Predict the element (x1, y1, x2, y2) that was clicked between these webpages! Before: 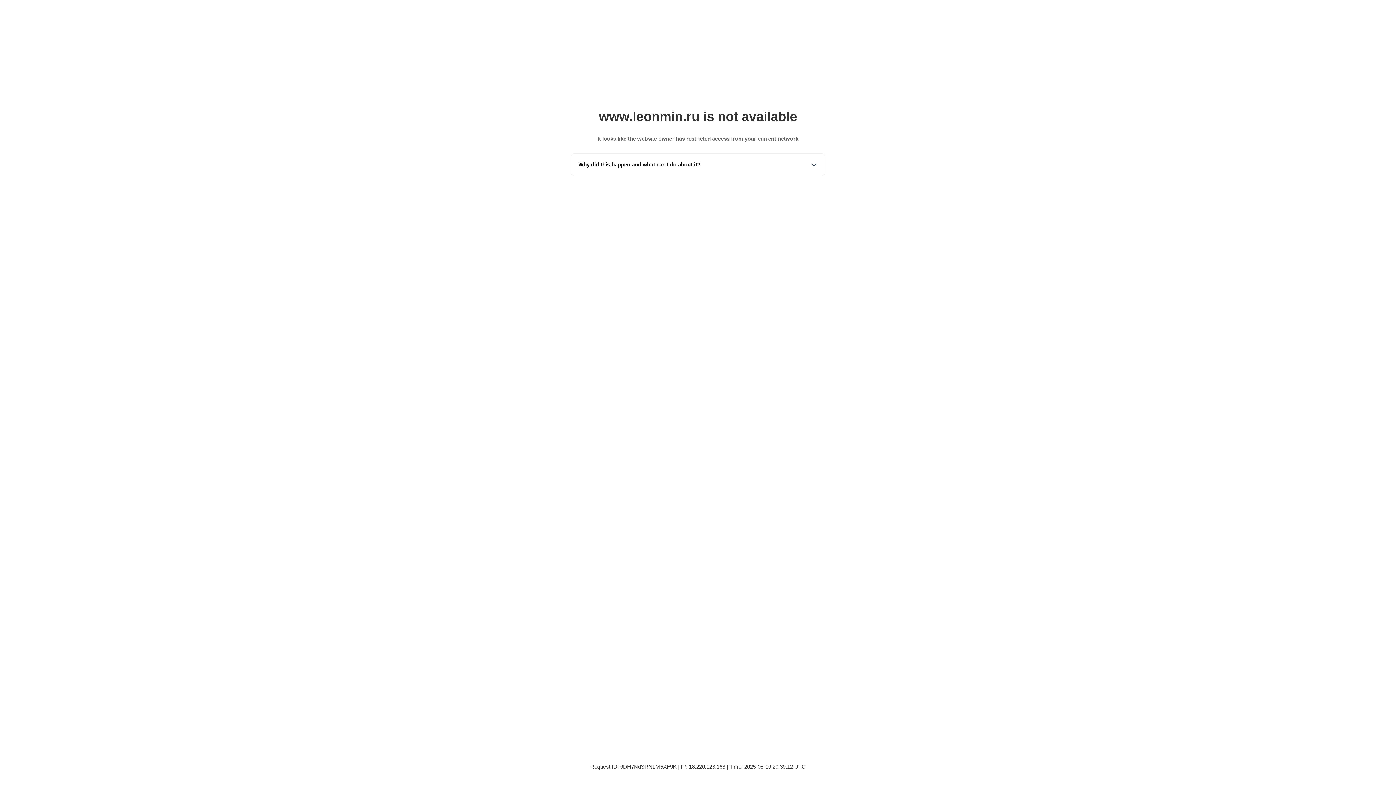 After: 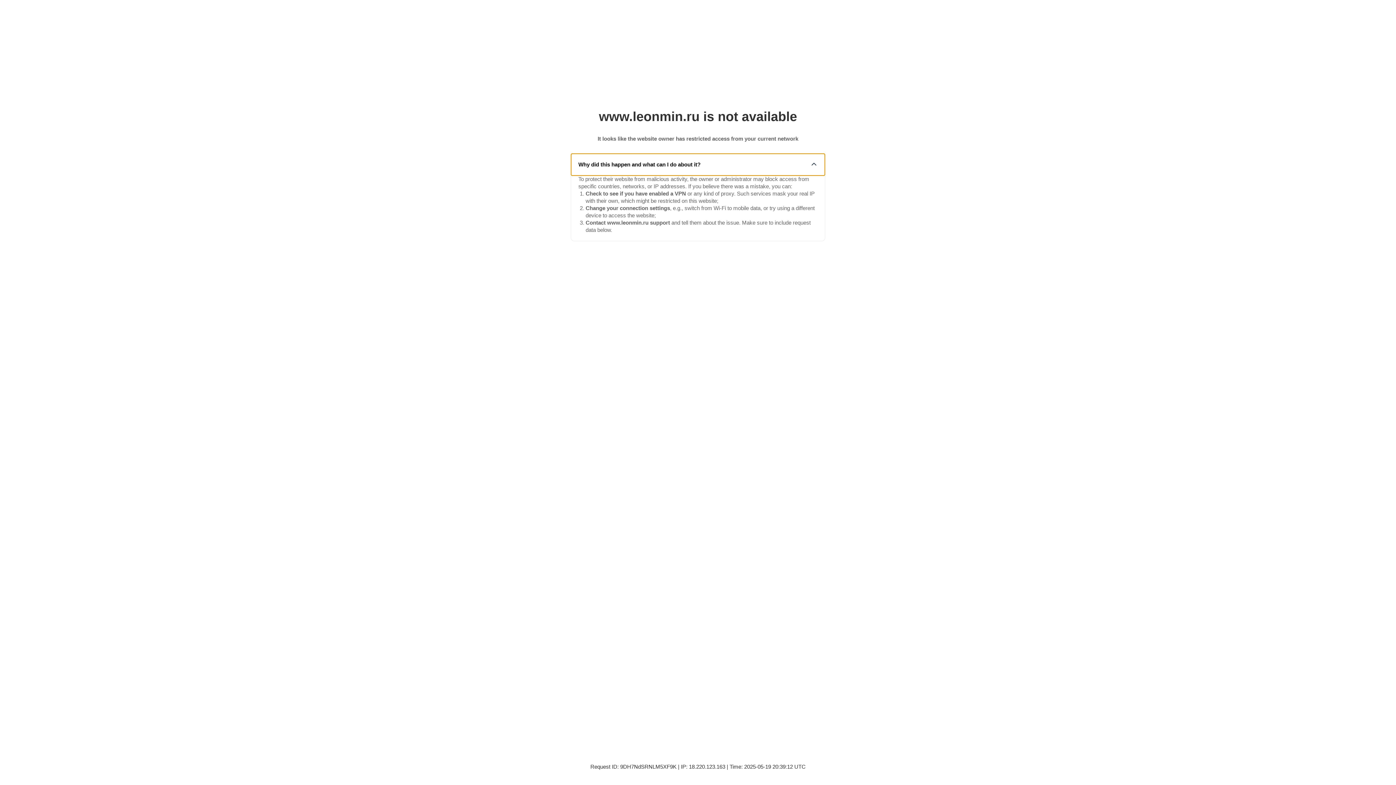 Action: label: Why did this happen and what can I do about it? bbox: (571, 153, 825, 175)